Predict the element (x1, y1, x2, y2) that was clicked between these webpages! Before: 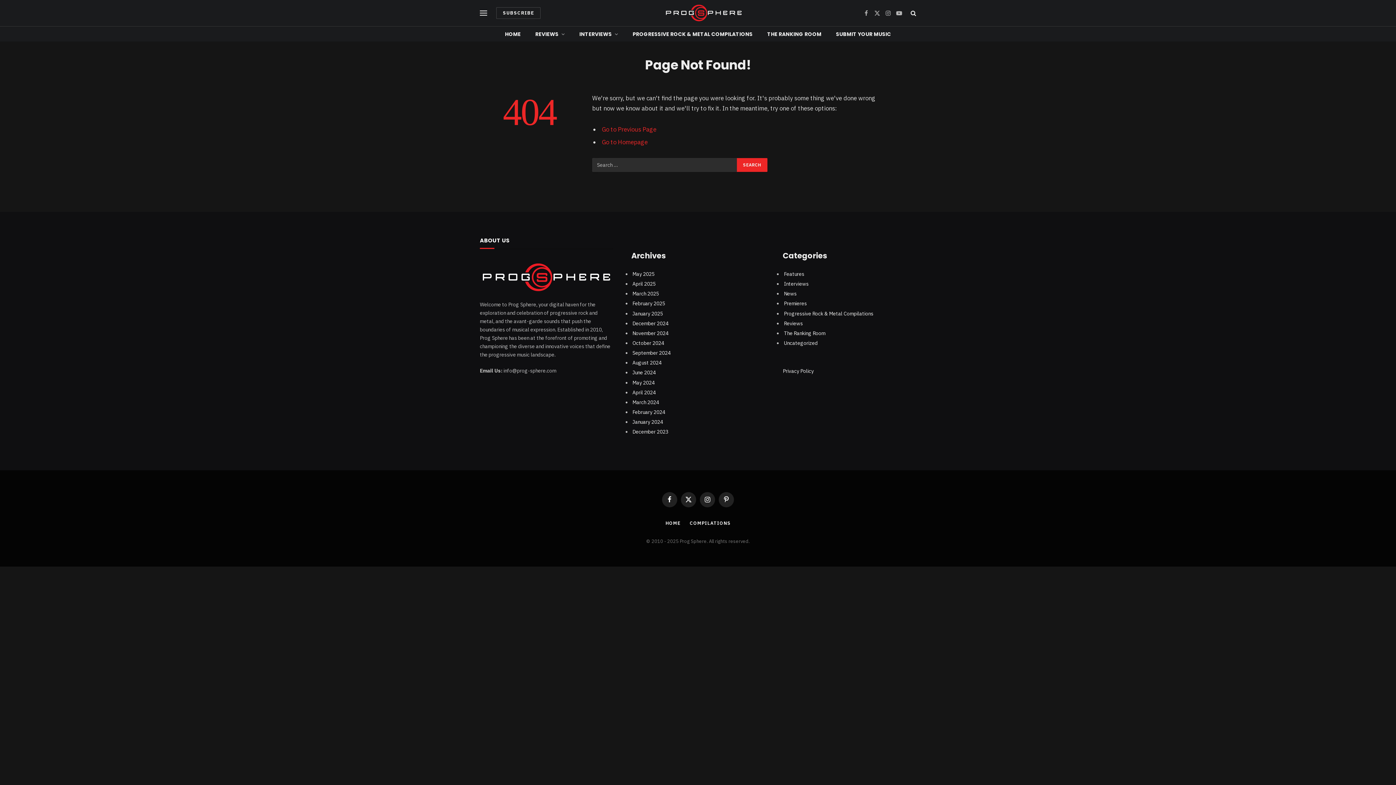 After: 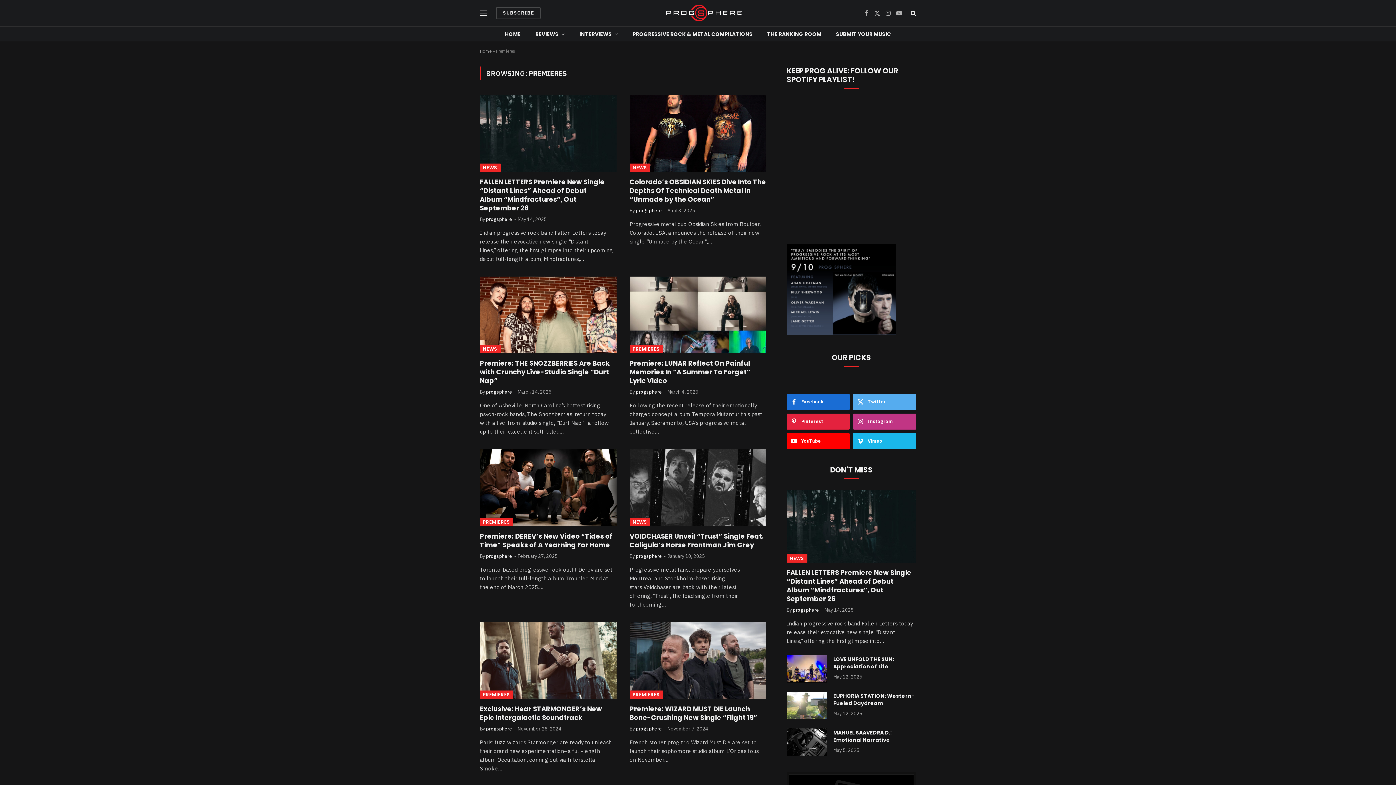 Action: bbox: (784, 300, 807, 307) label: Premieres